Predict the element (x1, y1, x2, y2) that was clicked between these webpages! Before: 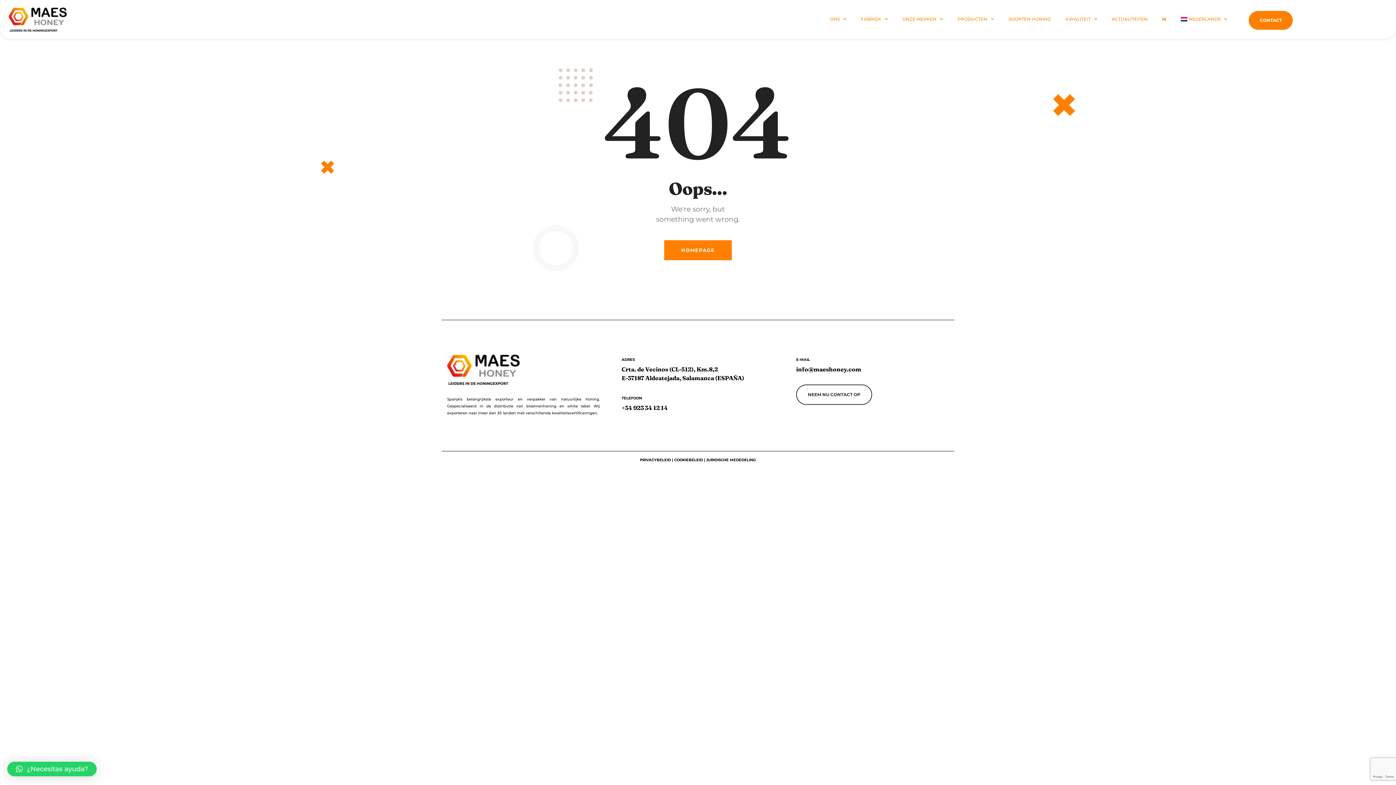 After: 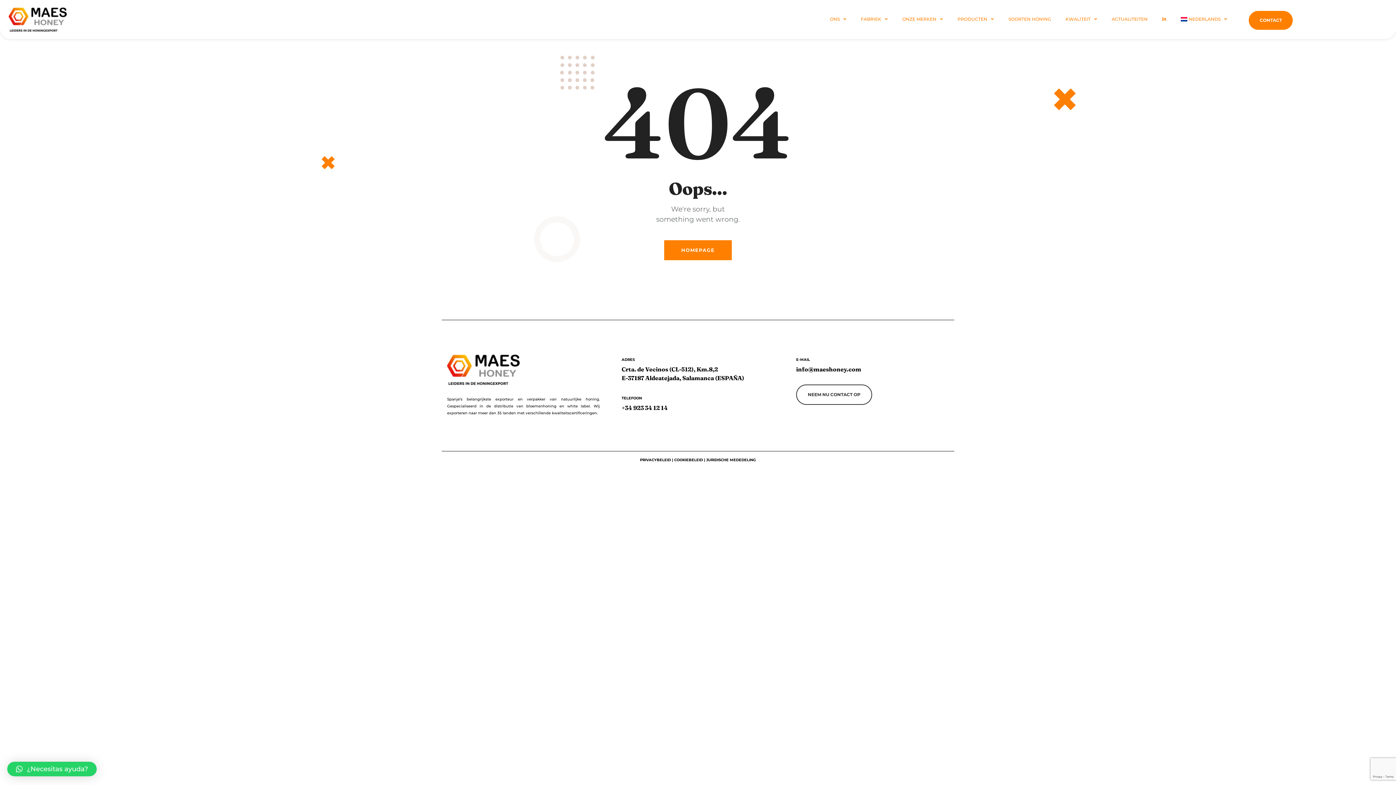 Action: bbox: (640, 457, 672, 462) label: PRIVACYBELEID 